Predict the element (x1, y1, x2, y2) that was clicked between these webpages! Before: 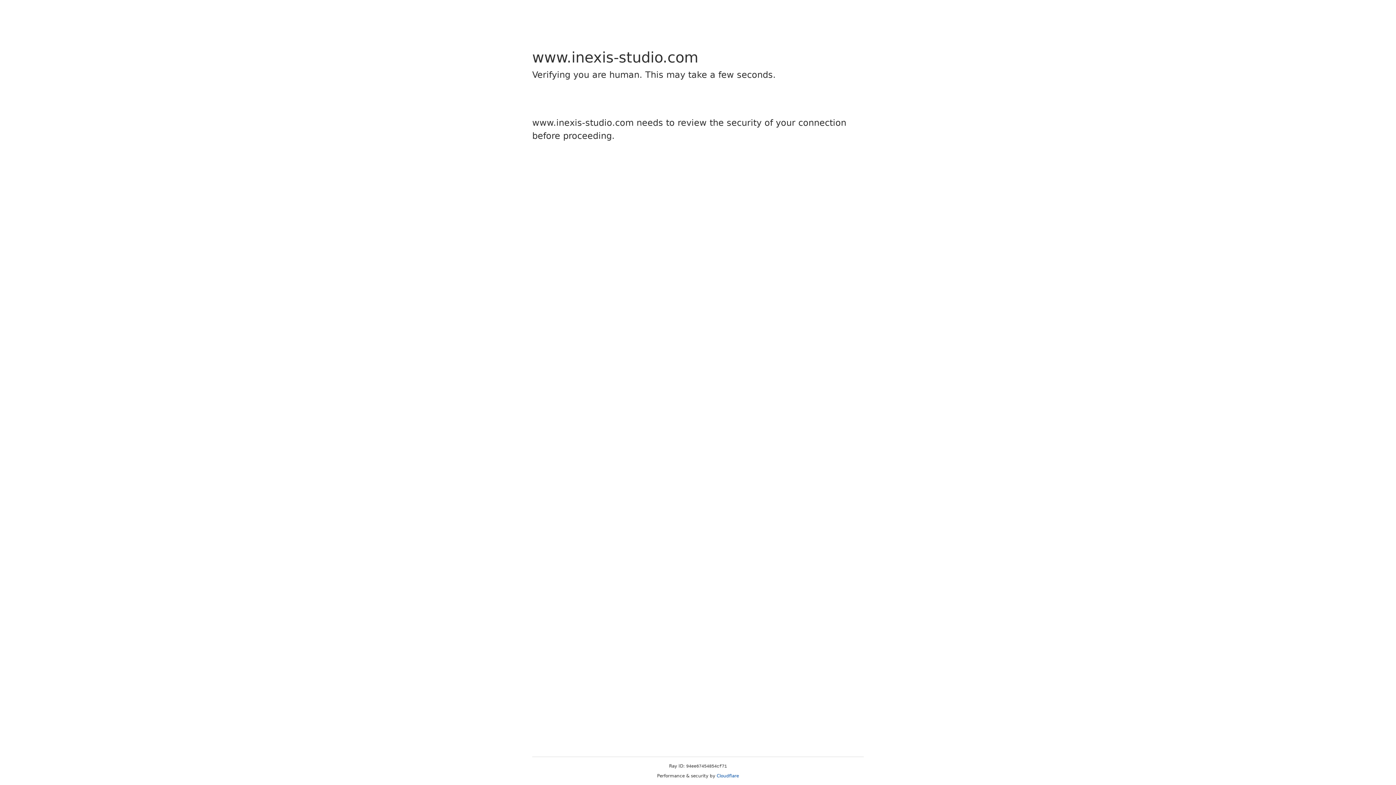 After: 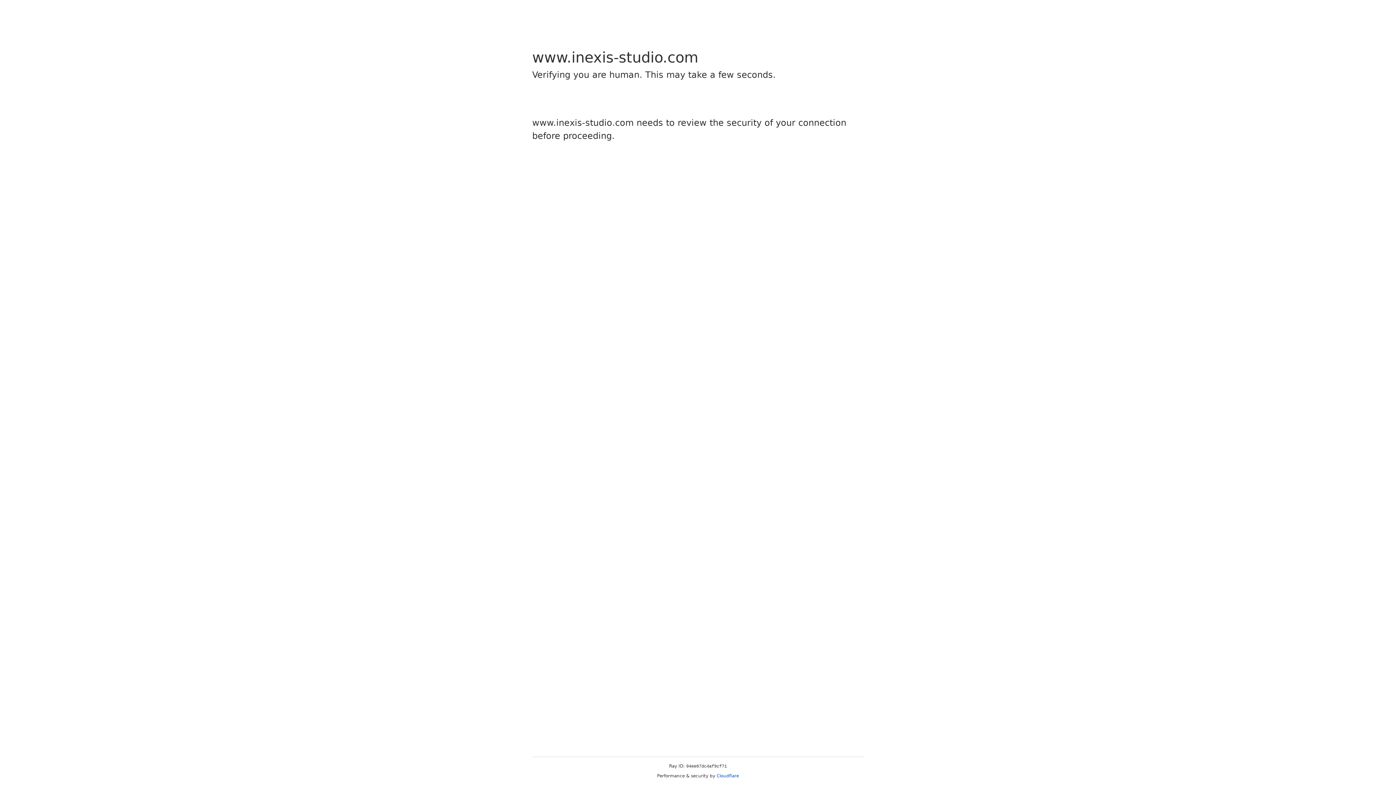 Action: label: Cloudflare bbox: (716, 773, 739, 778)